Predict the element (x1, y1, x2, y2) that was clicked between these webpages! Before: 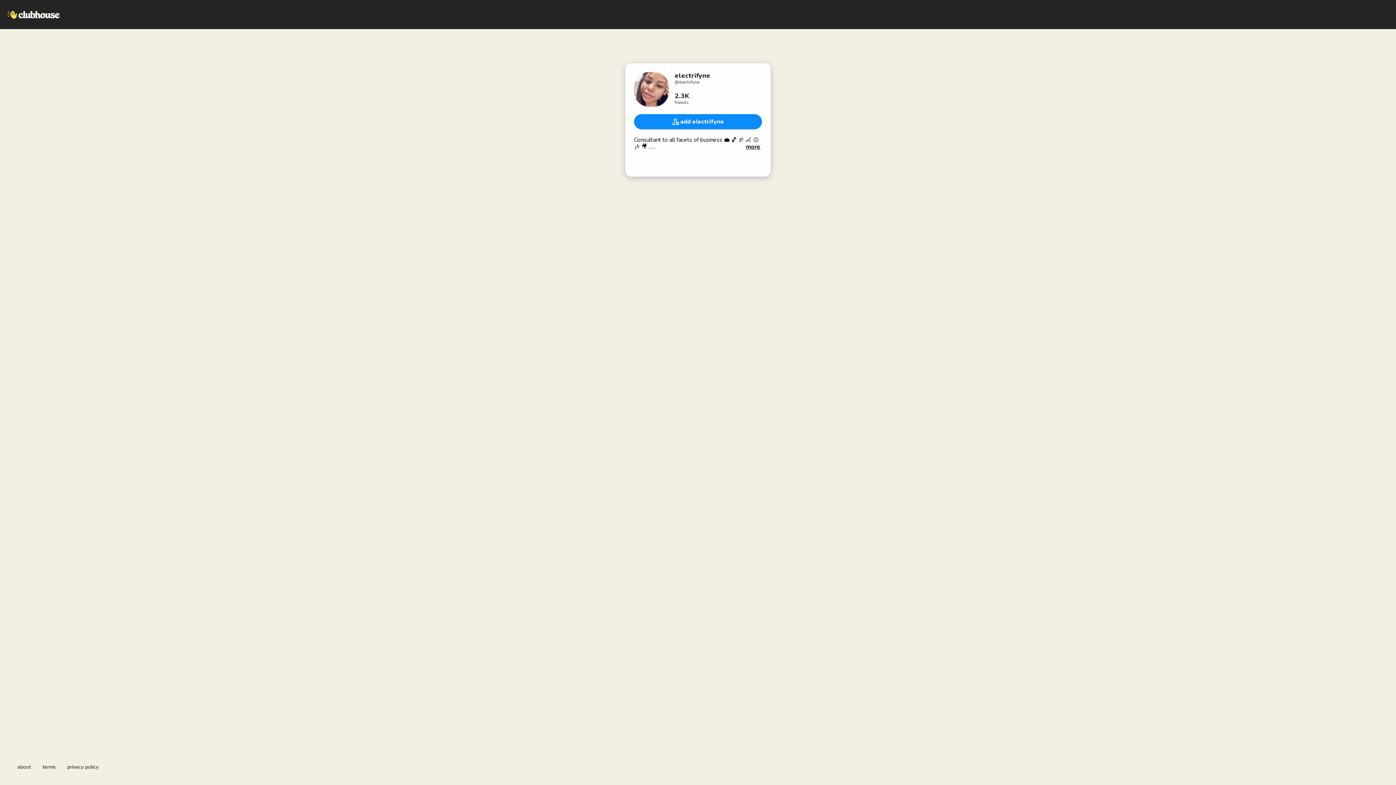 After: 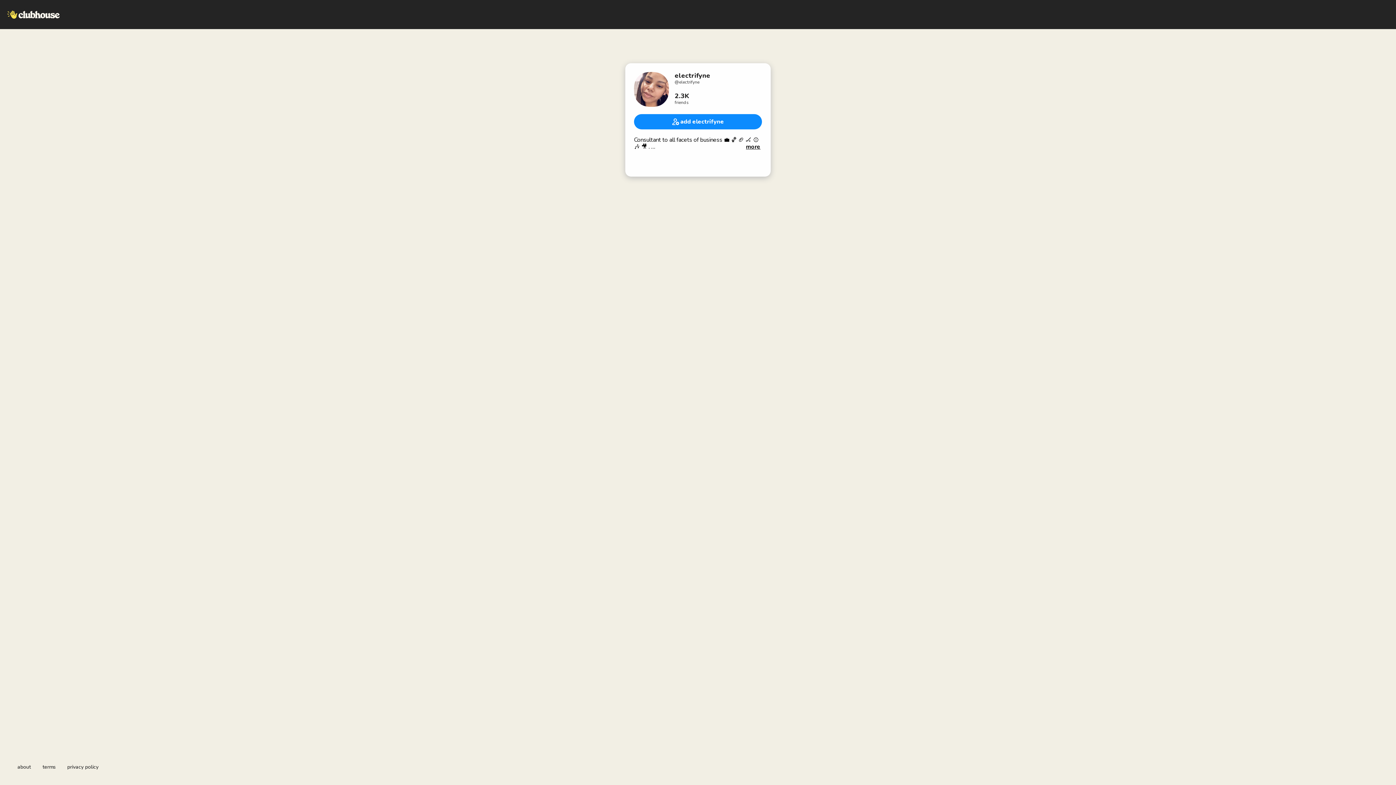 Action: bbox: (17, 764, 30, 770) label: about